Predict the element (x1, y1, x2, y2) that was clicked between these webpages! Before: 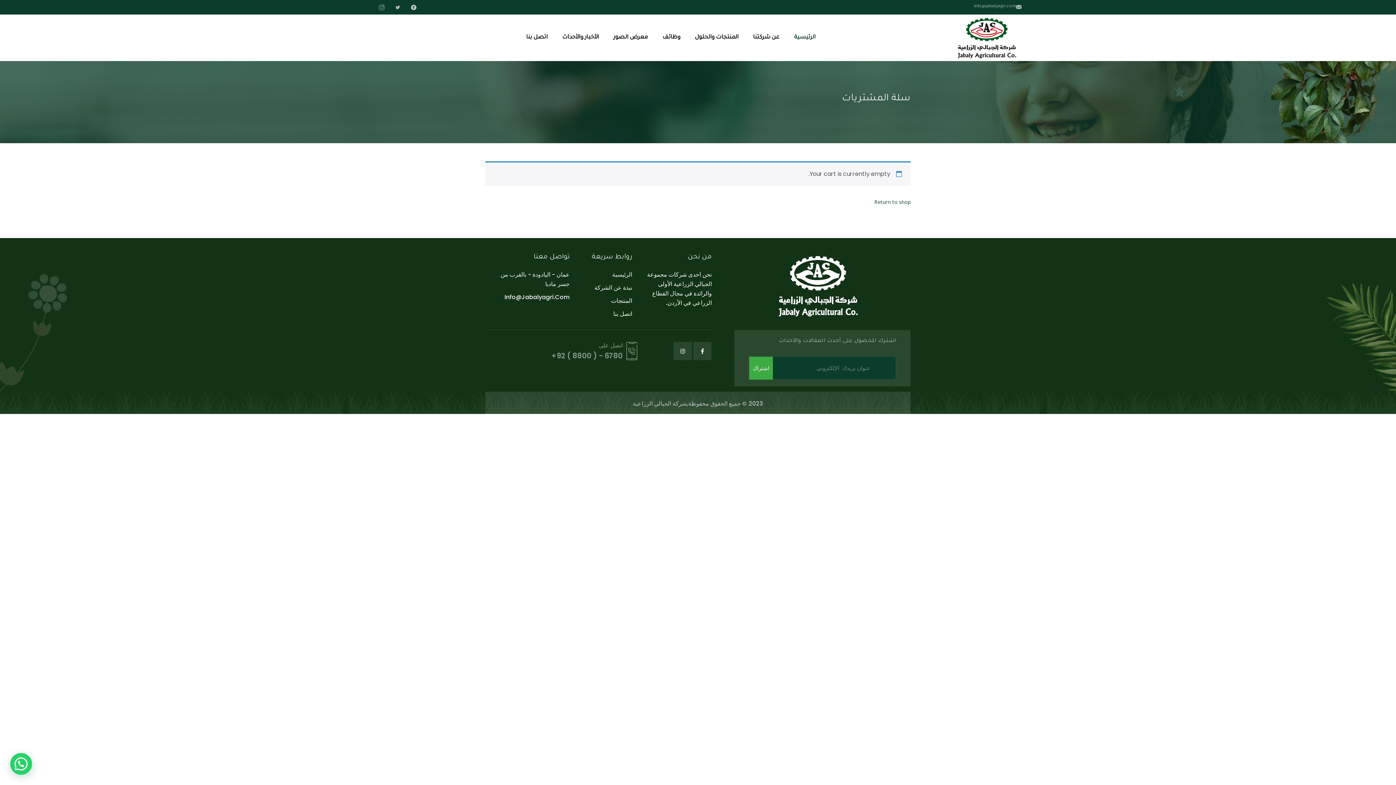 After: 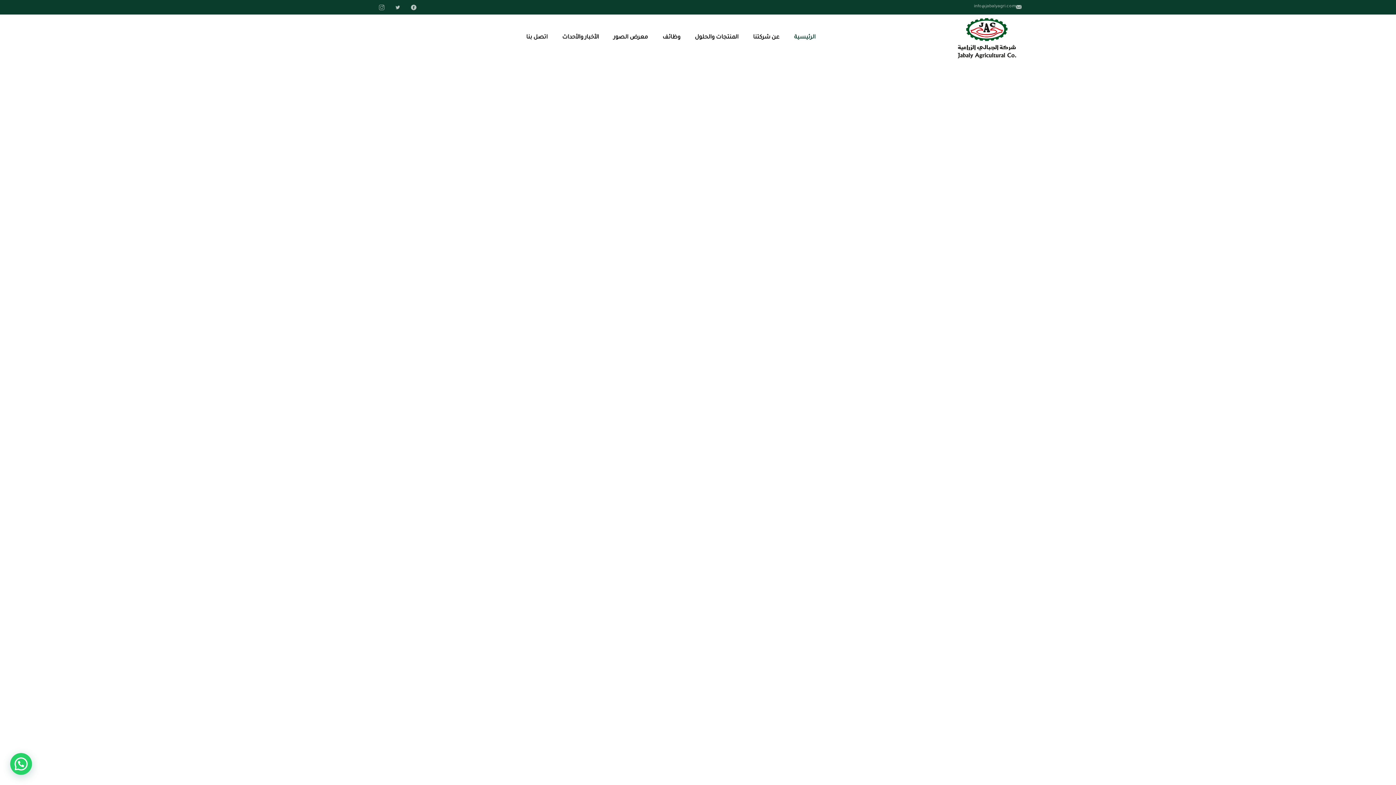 Action: bbox: (794, 32, 815, 43) label: الرئيسية